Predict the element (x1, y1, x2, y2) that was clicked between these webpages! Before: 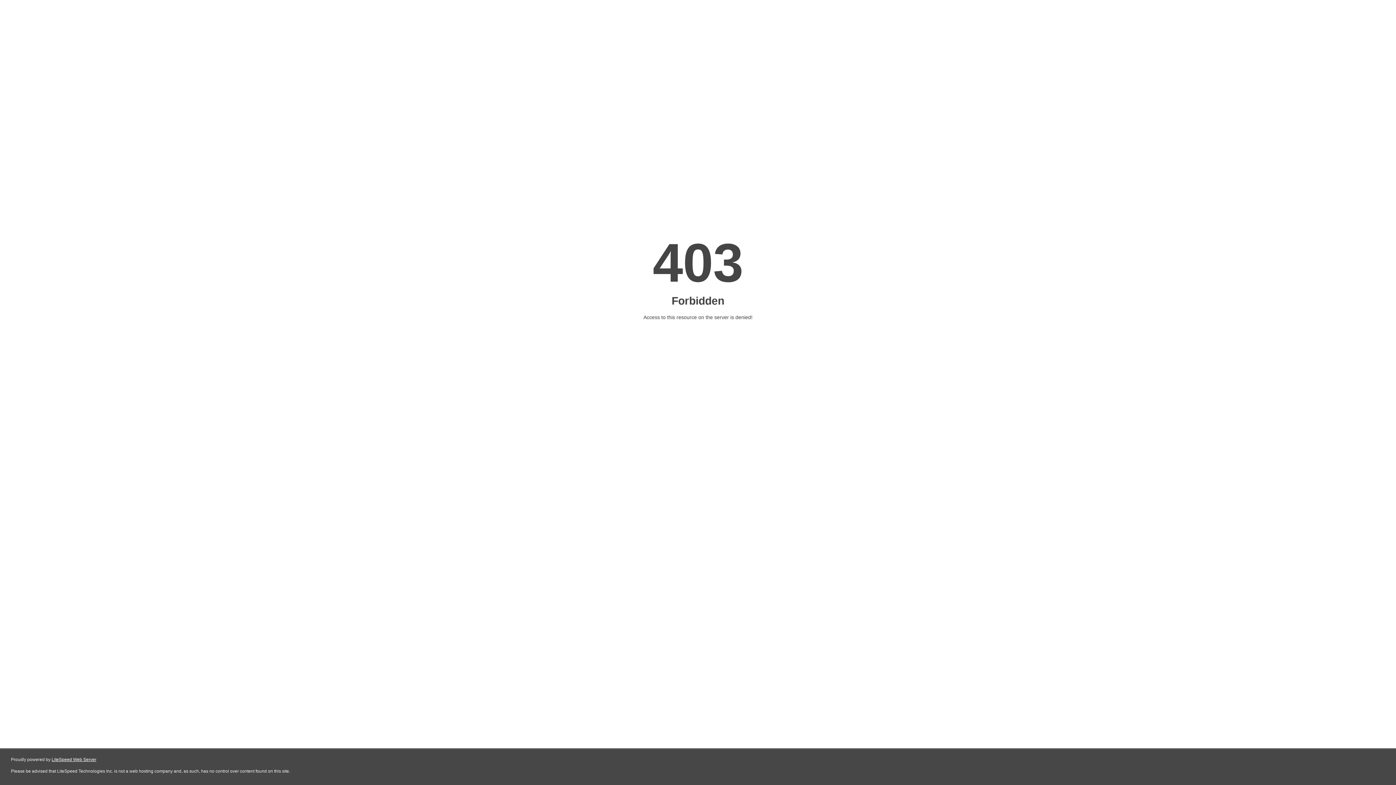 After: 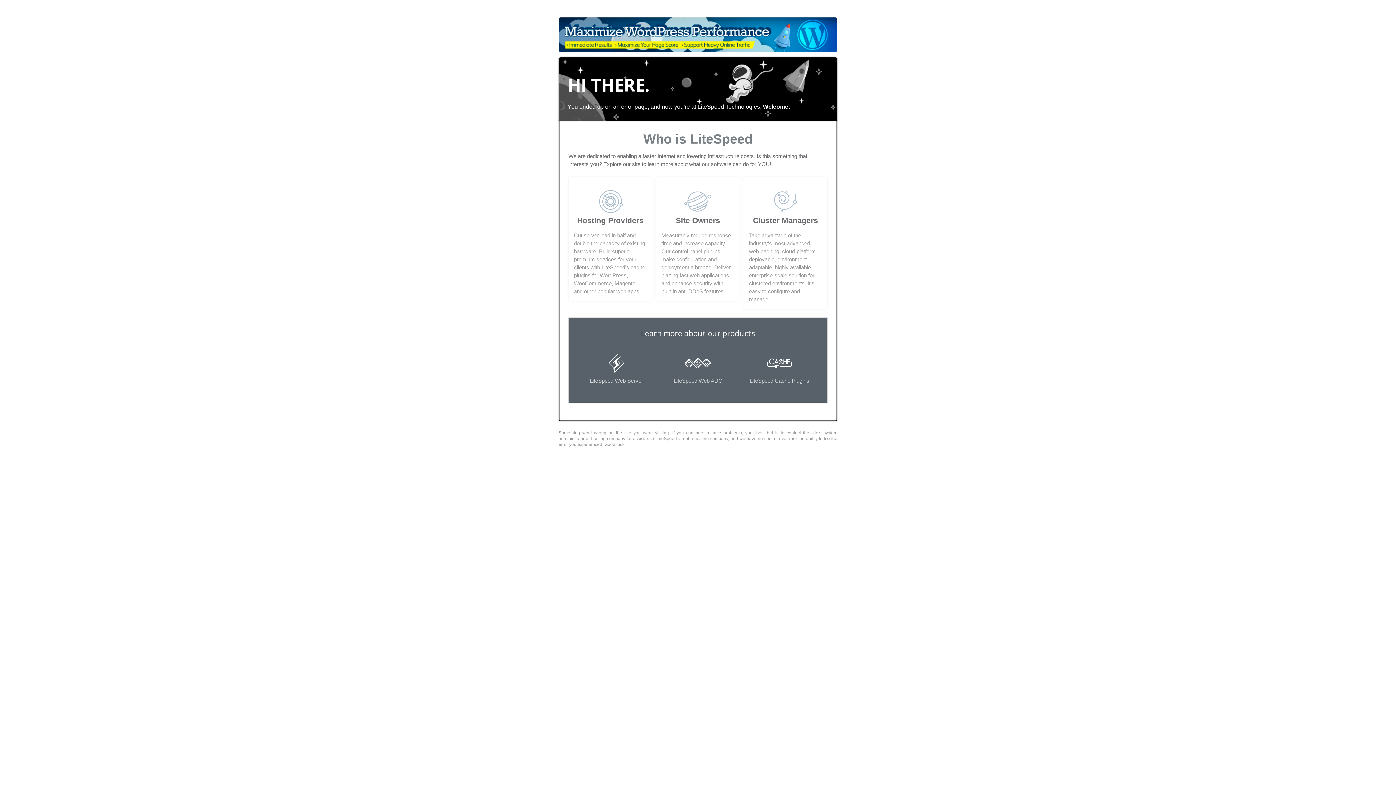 Action: label: LiteSpeed Web Server bbox: (51, 757, 96, 762)